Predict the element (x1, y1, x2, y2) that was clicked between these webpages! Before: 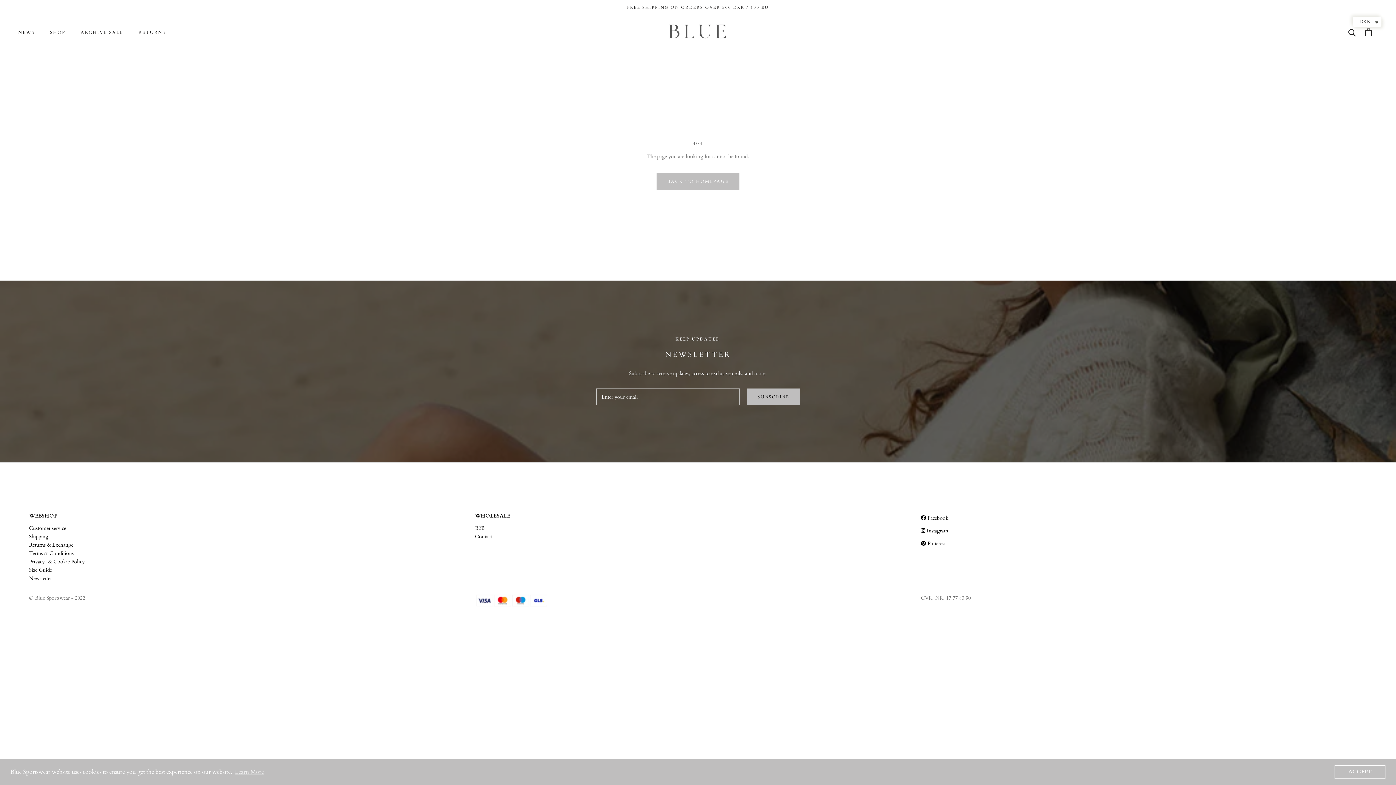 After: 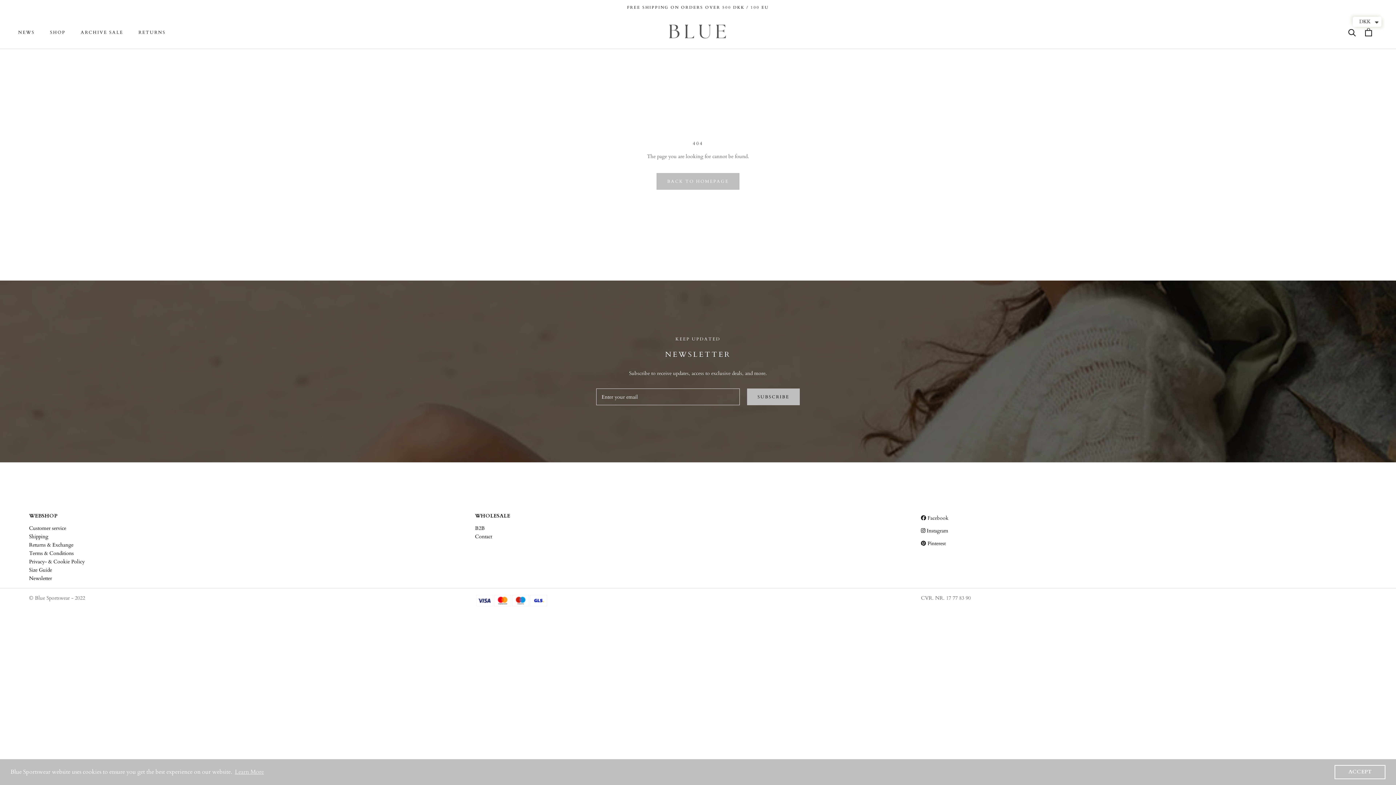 Action: bbox: (921, 514, 948, 522) label: Facebook